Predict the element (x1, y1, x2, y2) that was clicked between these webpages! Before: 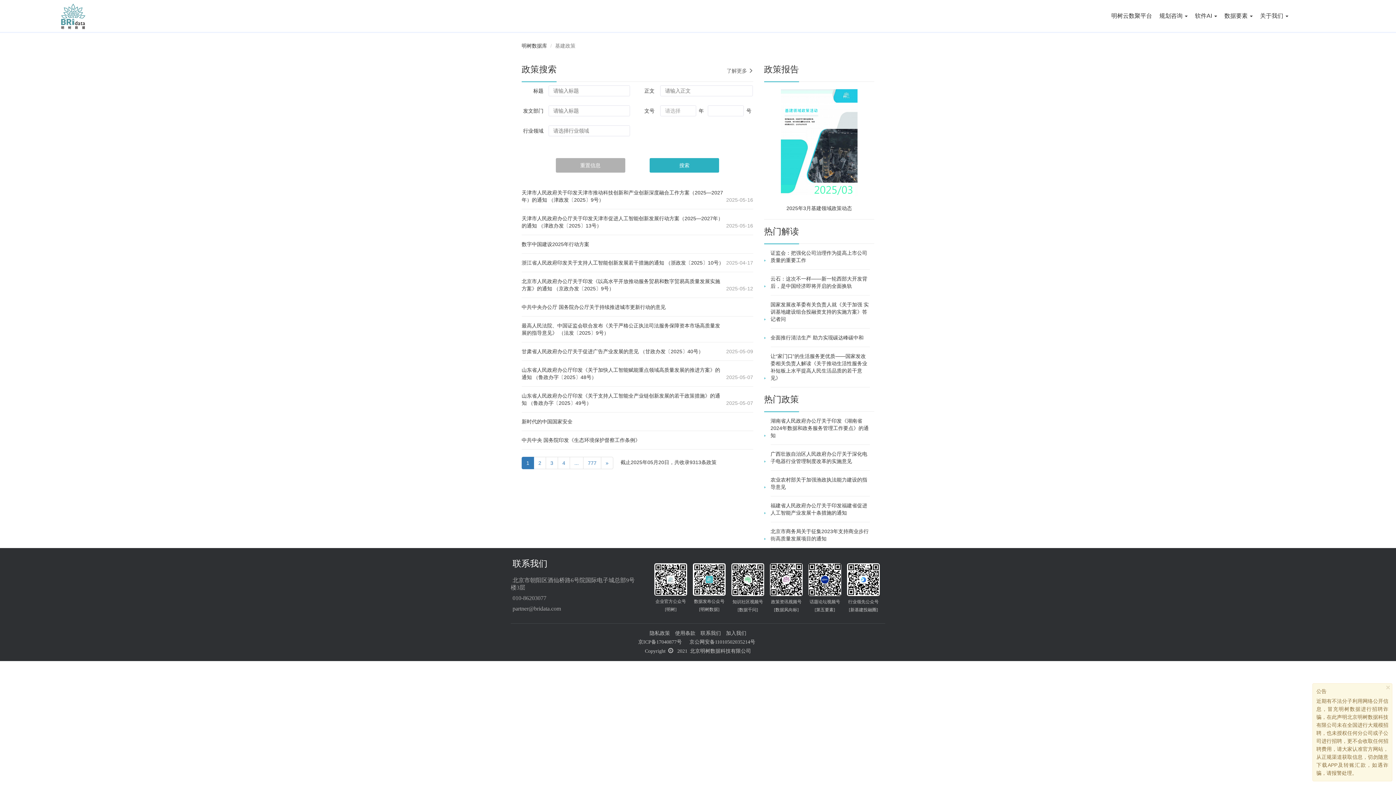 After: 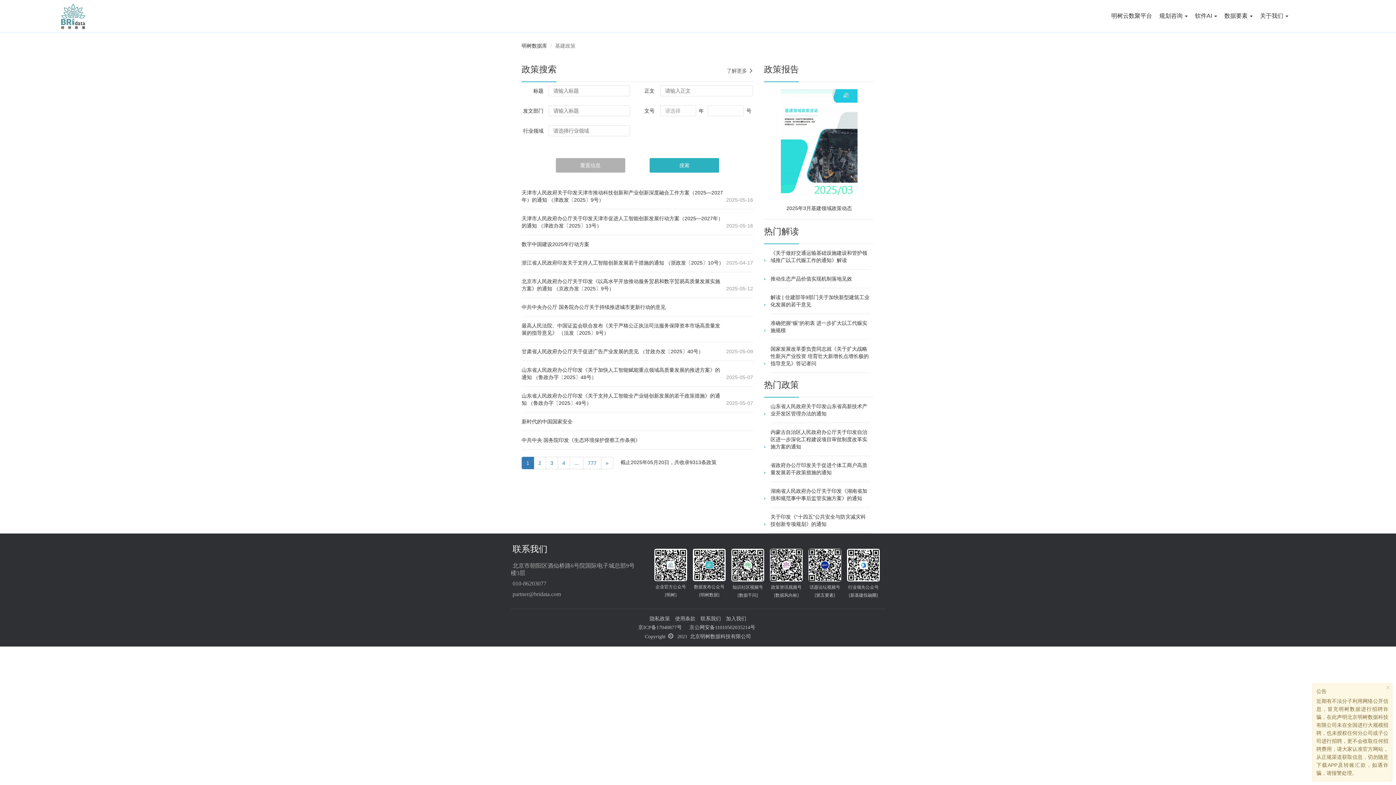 Action: label: 1 bbox: (521, 457, 534, 469)